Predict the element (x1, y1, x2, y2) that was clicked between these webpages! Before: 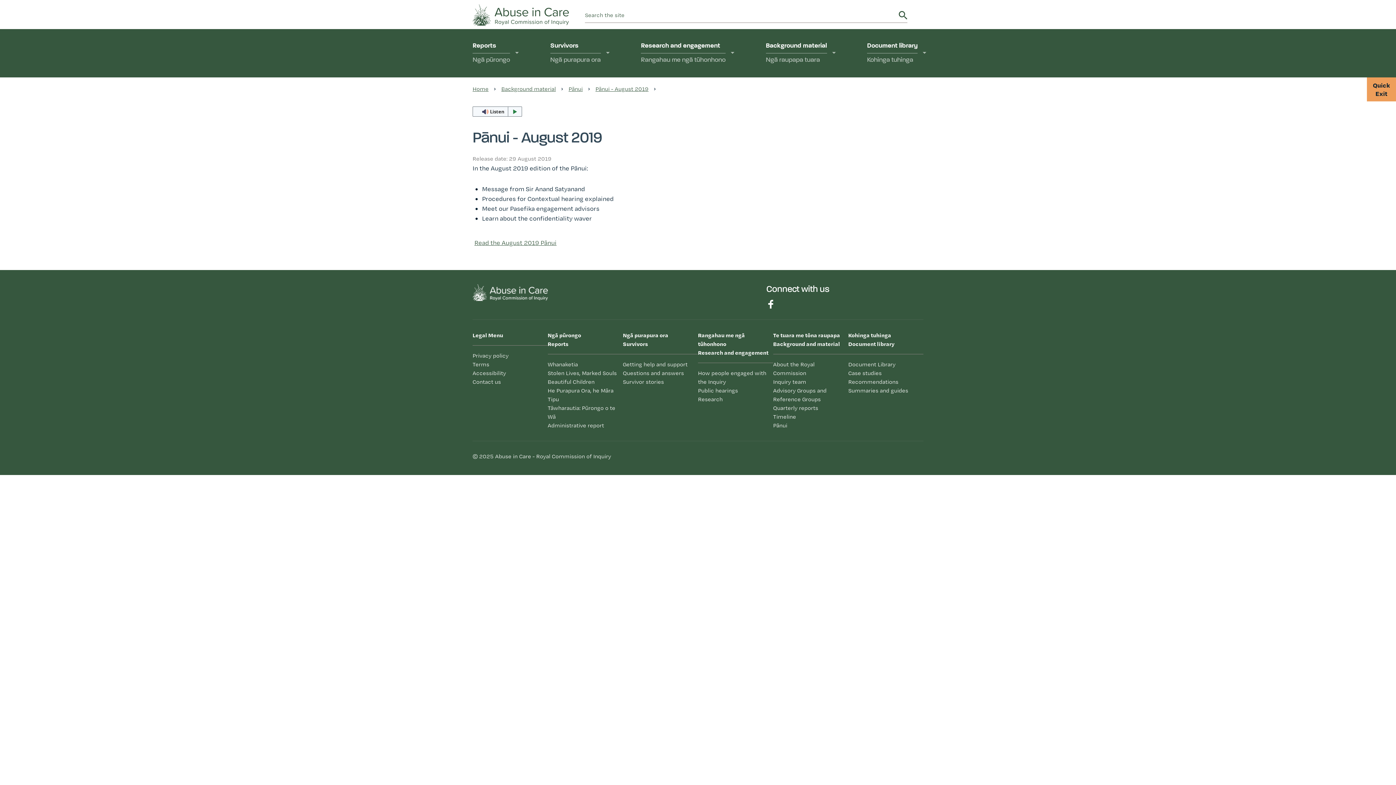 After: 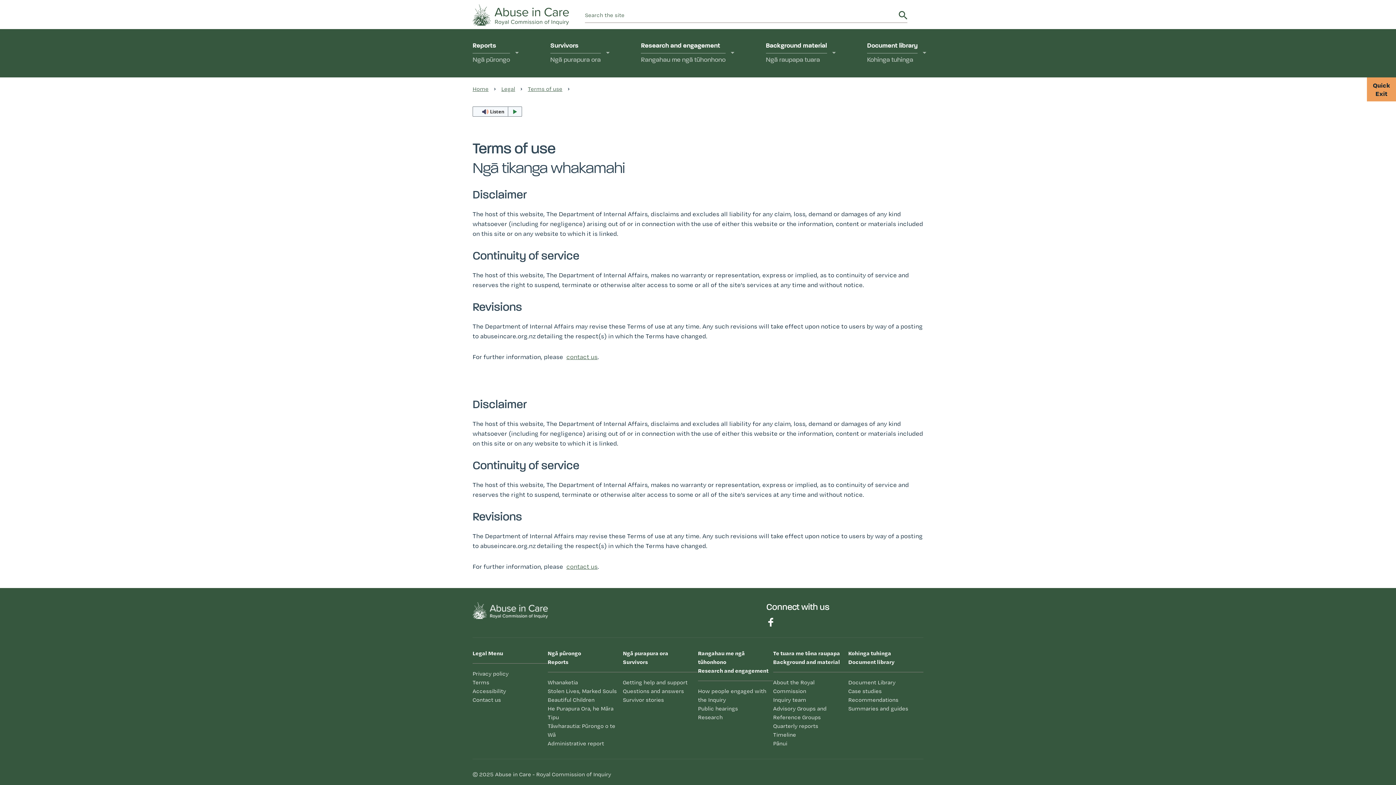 Action: label: Terms bbox: (472, 360, 547, 369)